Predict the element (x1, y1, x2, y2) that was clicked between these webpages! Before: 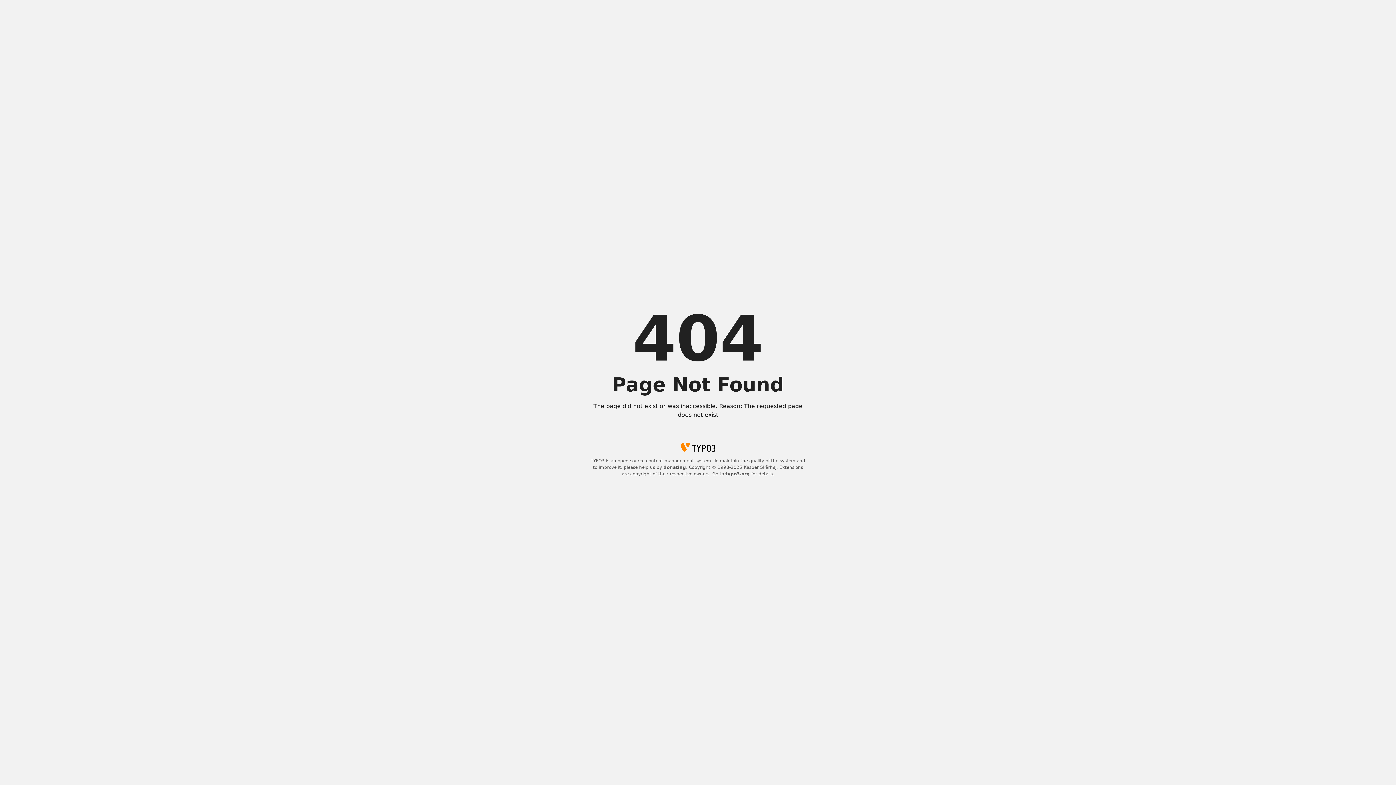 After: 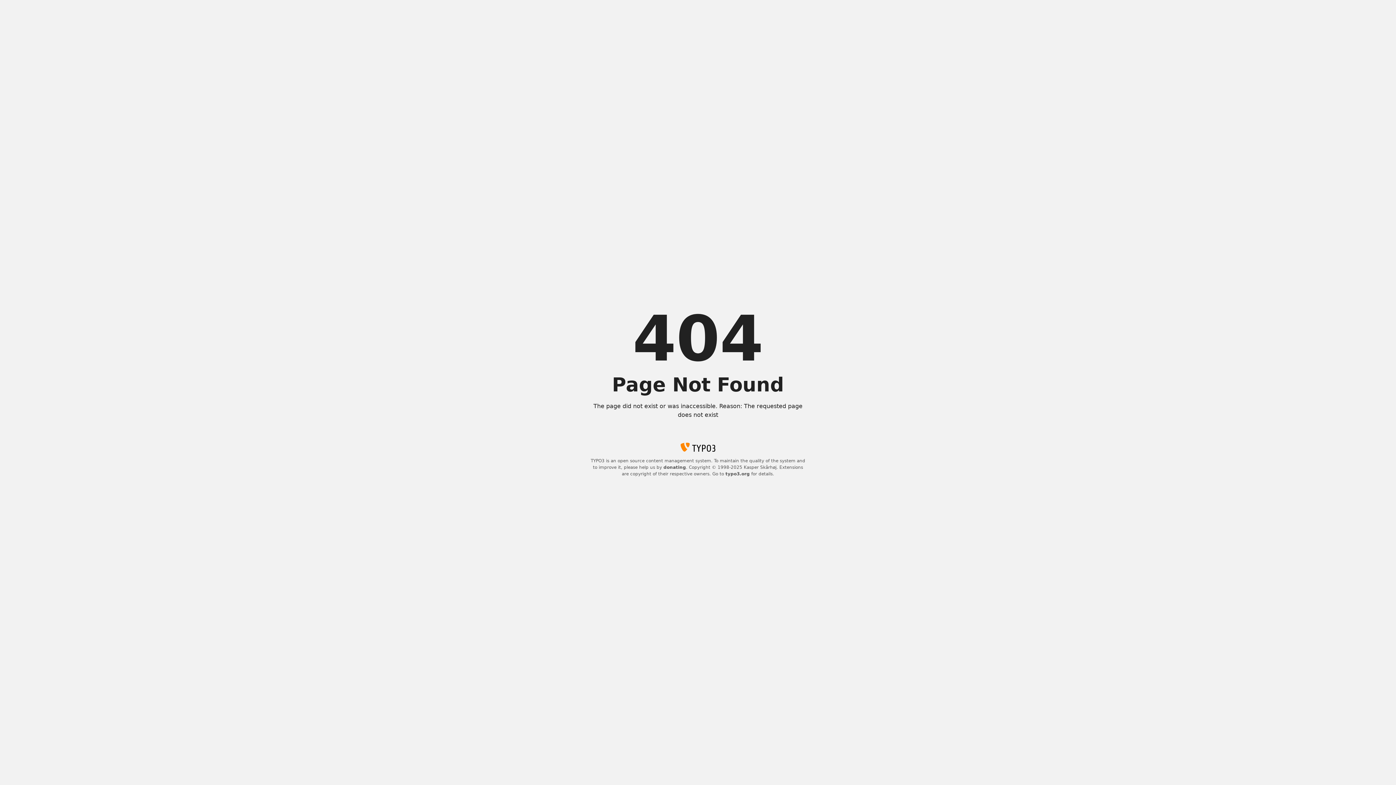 Action: label: typo3.org bbox: (725, 471, 750, 476)